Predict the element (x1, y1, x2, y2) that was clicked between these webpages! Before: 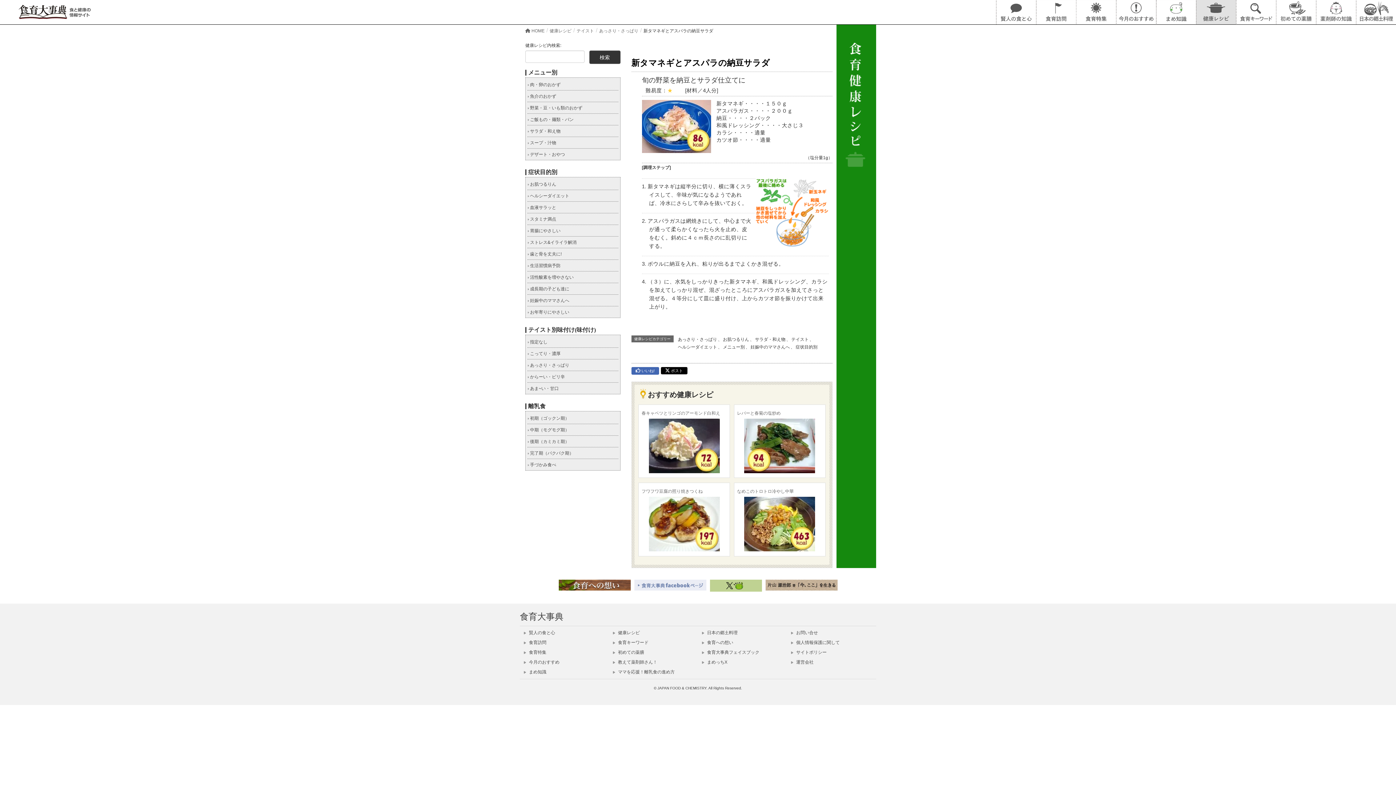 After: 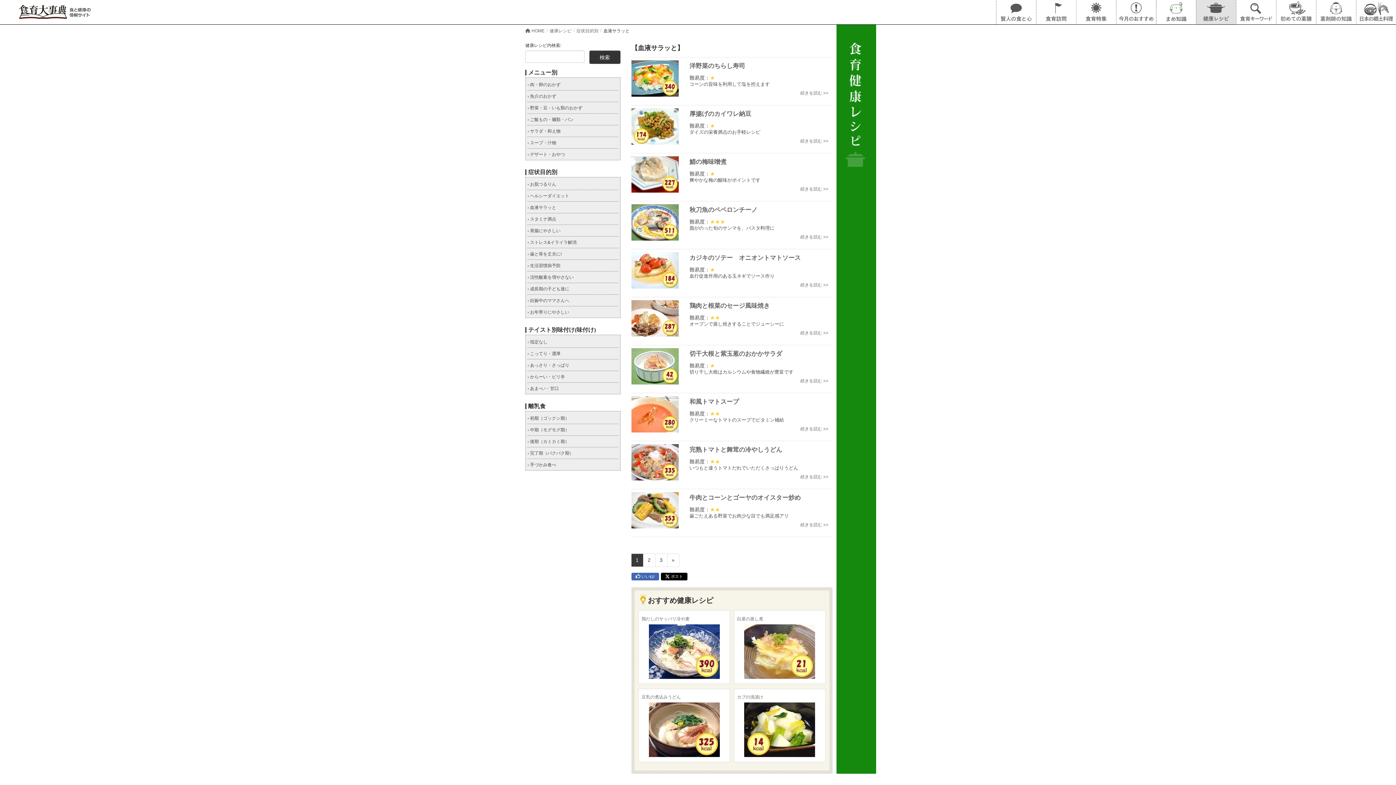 Action: bbox: (527, 201, 618, 213) label:  血液サラッと